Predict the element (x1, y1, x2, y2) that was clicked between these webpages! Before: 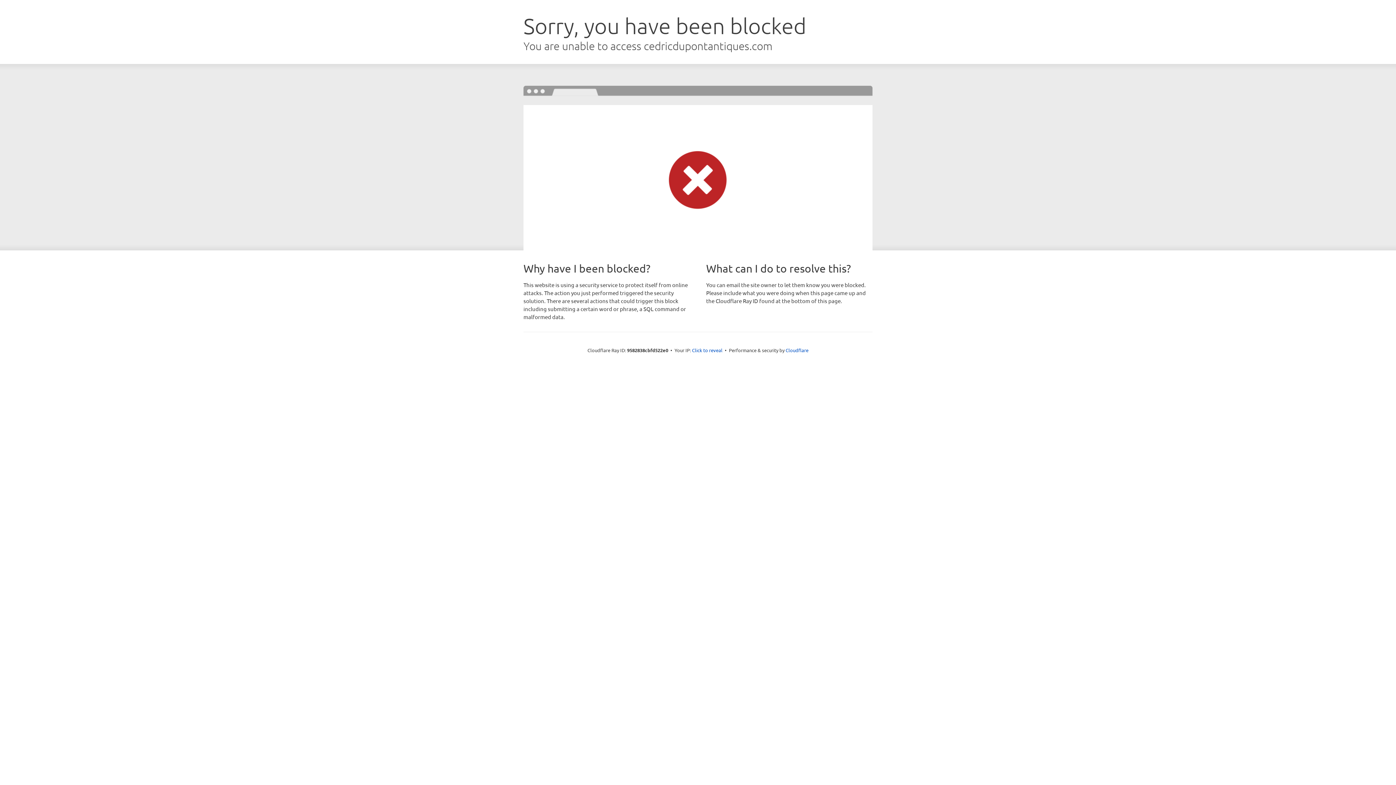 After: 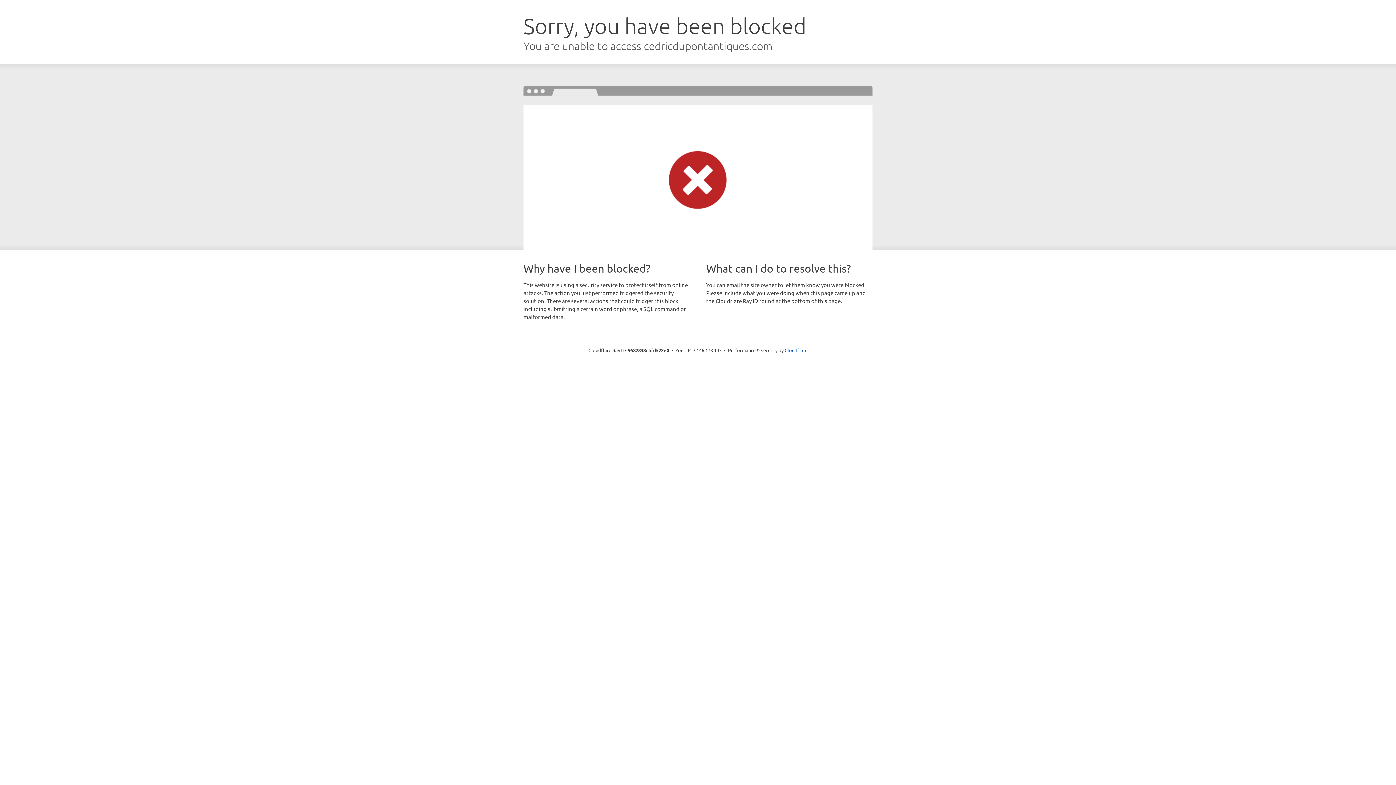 Action: bbox: (692, 346, 722, 353) label: Click to reveal